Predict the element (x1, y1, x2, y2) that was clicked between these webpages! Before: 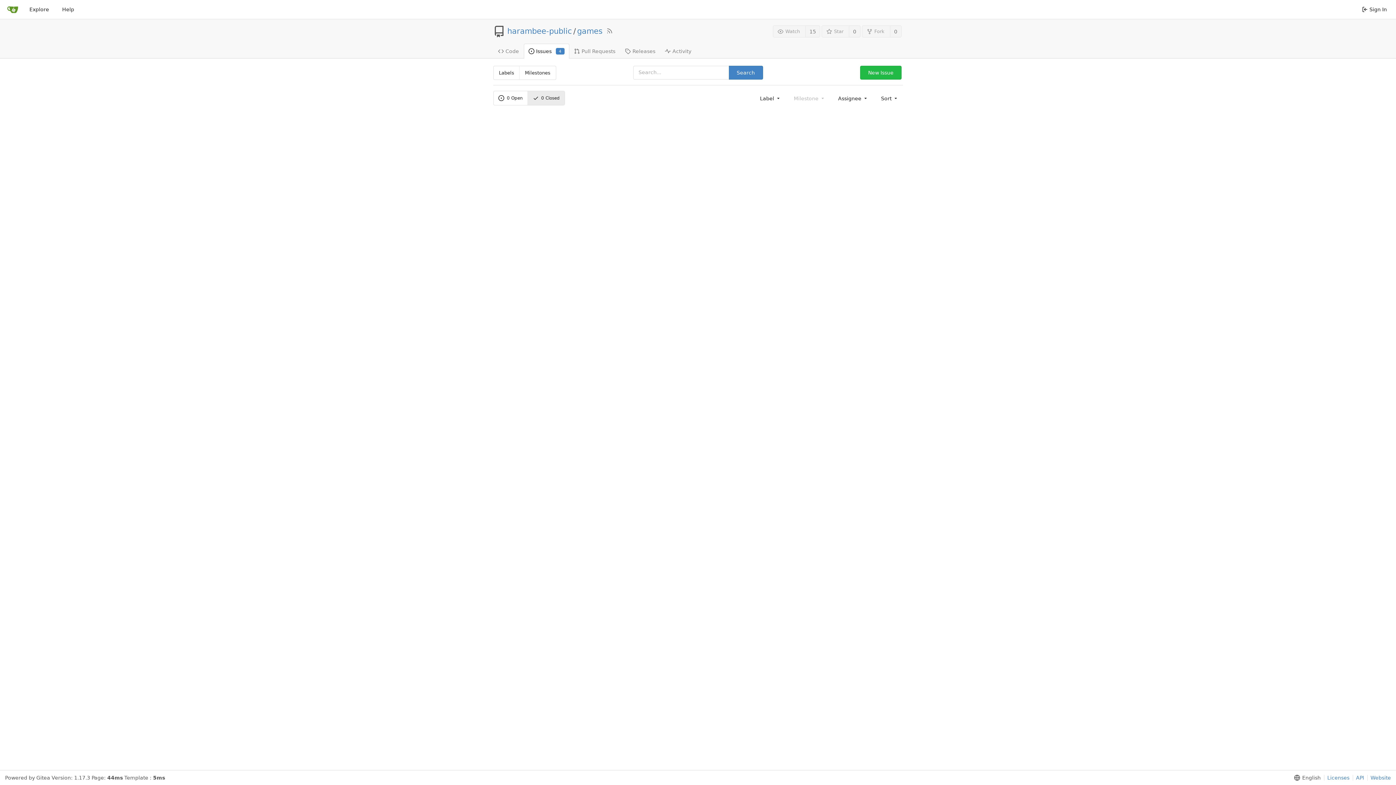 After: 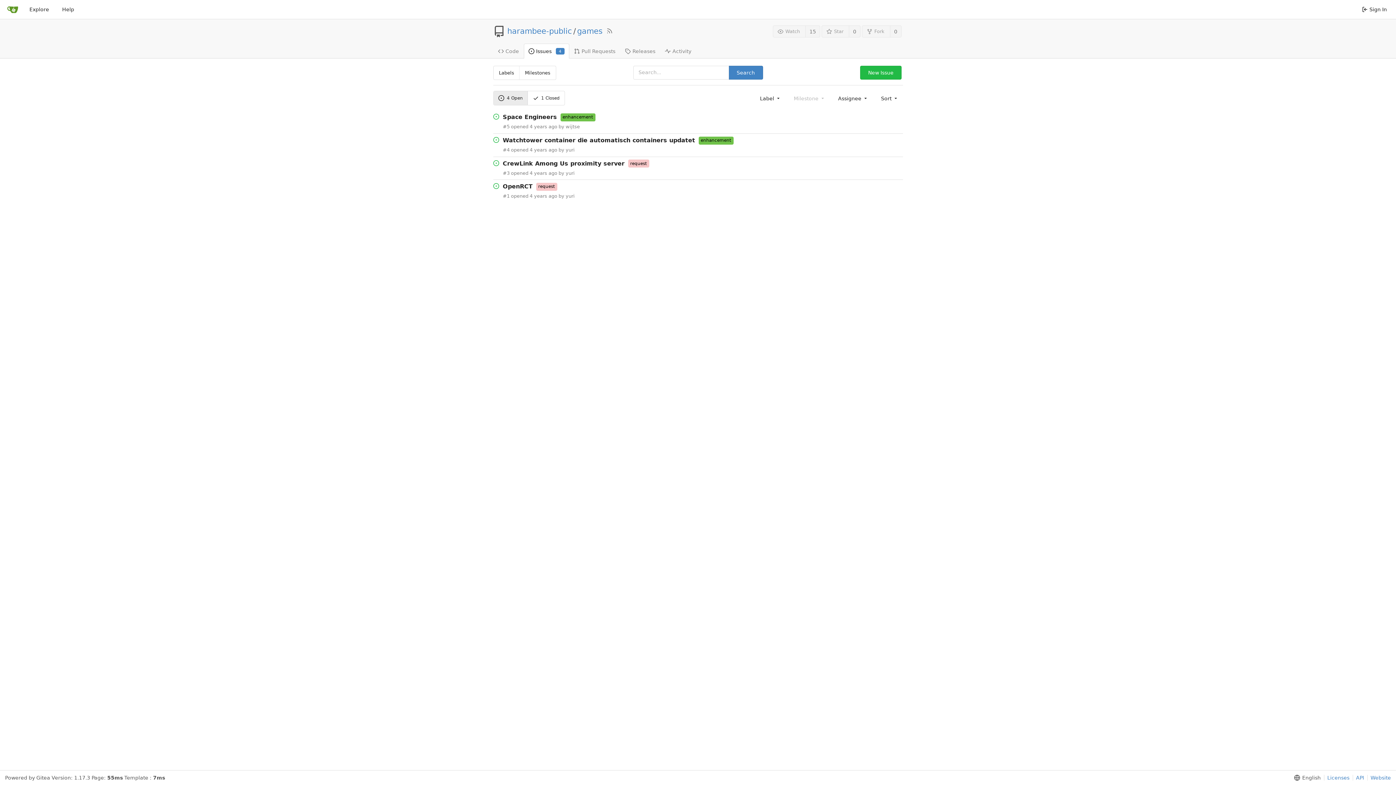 Action: bbox: (523, 43, 569, 58) label: Issues
4